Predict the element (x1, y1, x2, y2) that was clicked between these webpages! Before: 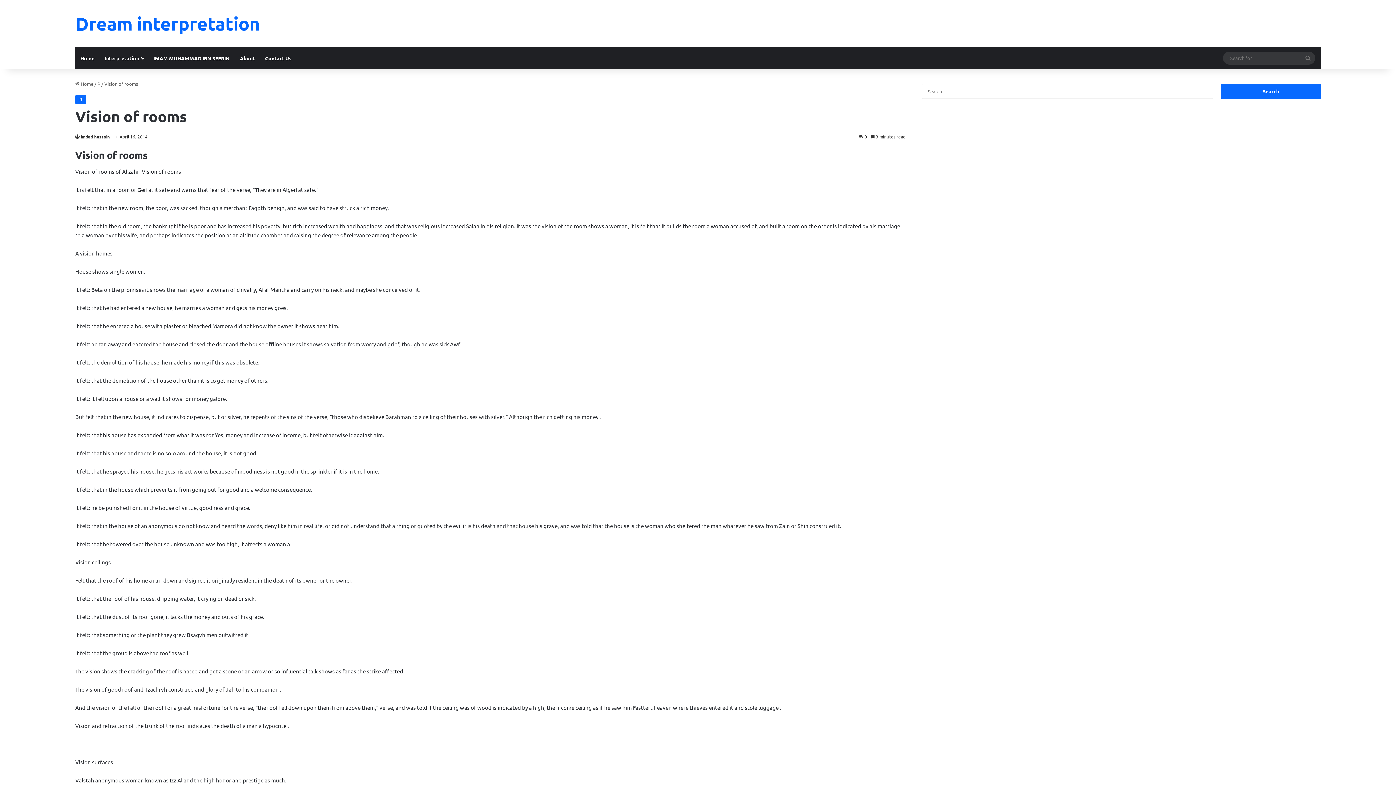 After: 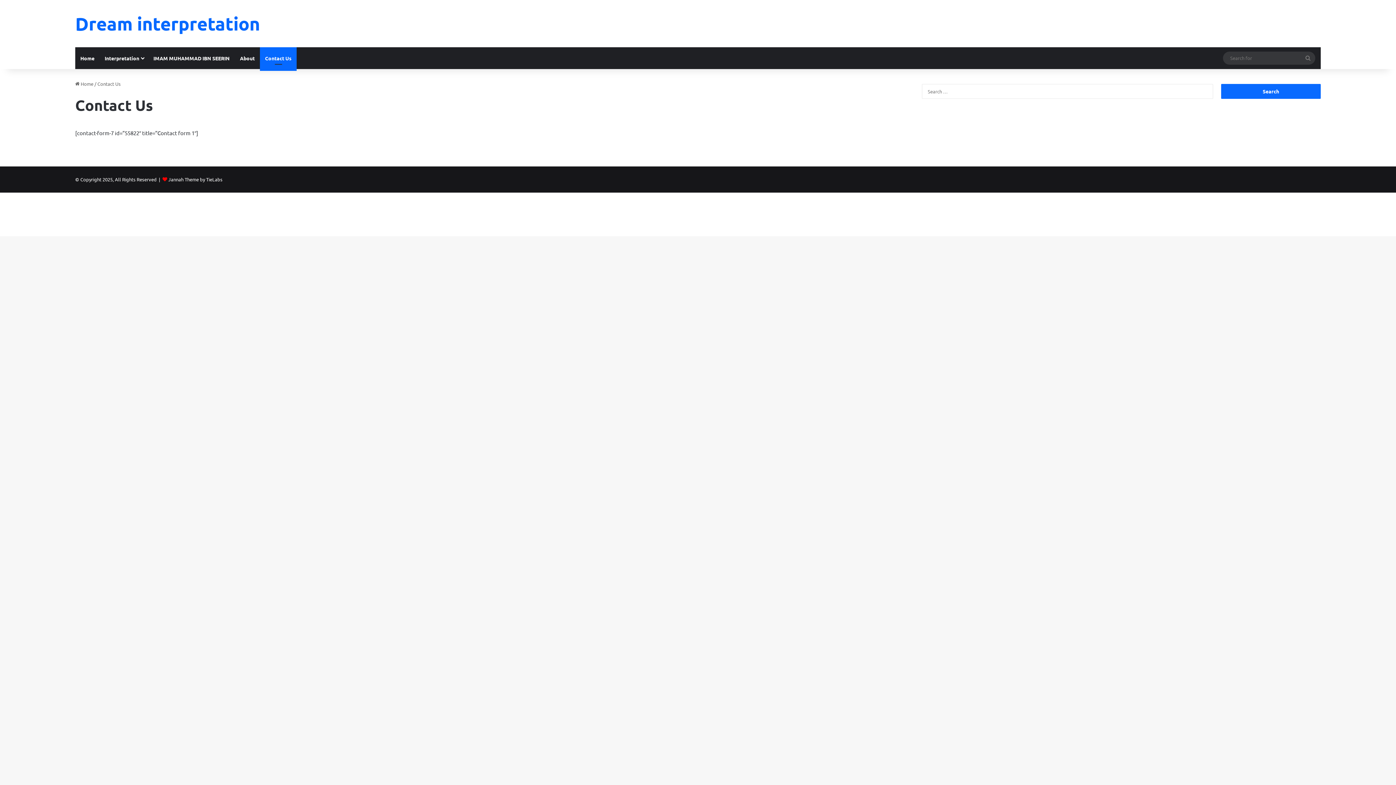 Action: label: Contact Us bbox: (260, 47, 296, 69)